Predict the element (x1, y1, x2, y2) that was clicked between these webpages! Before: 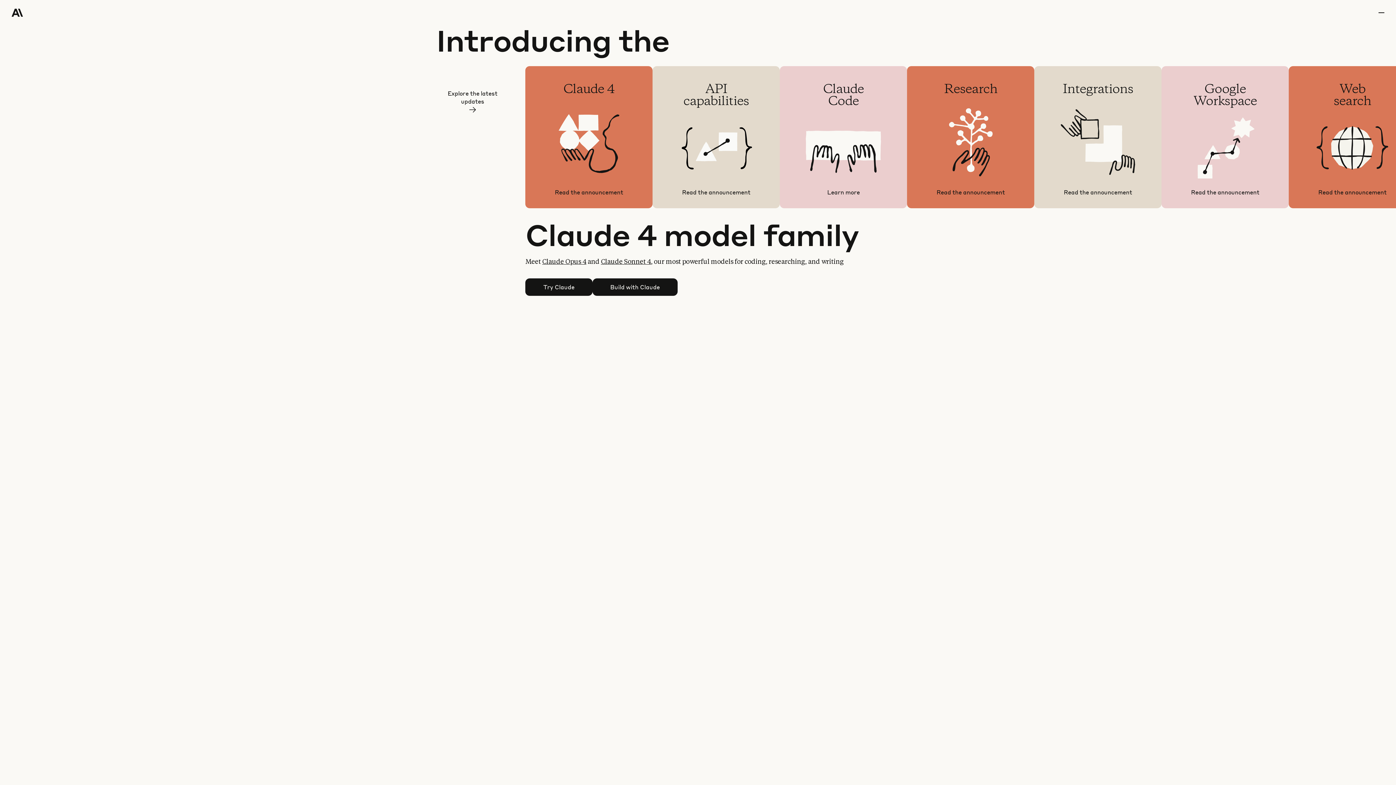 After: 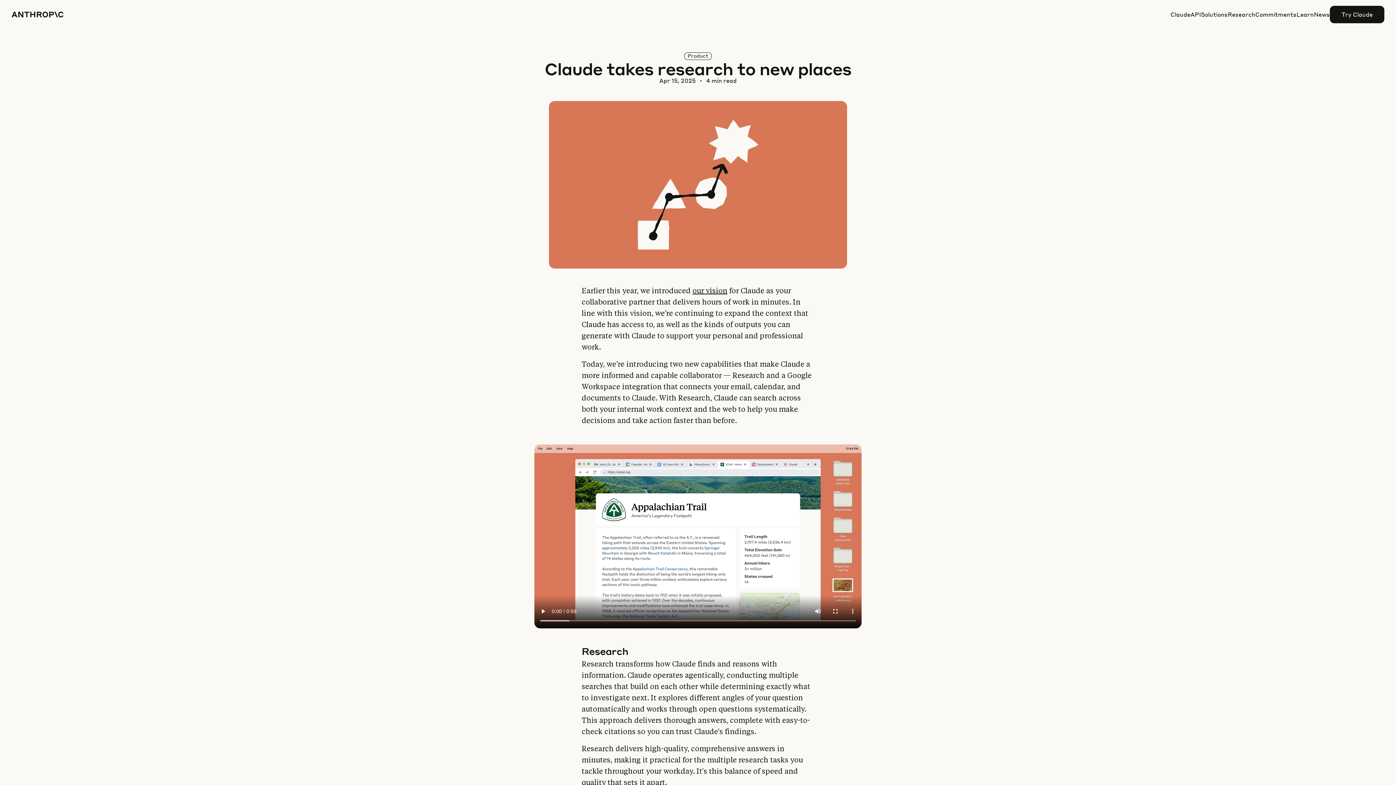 Action: bbox: (907, 66, 1034, 208) label: Research

Gather comprehensive insights from hundreds of sources, in minutes

Read the announcement